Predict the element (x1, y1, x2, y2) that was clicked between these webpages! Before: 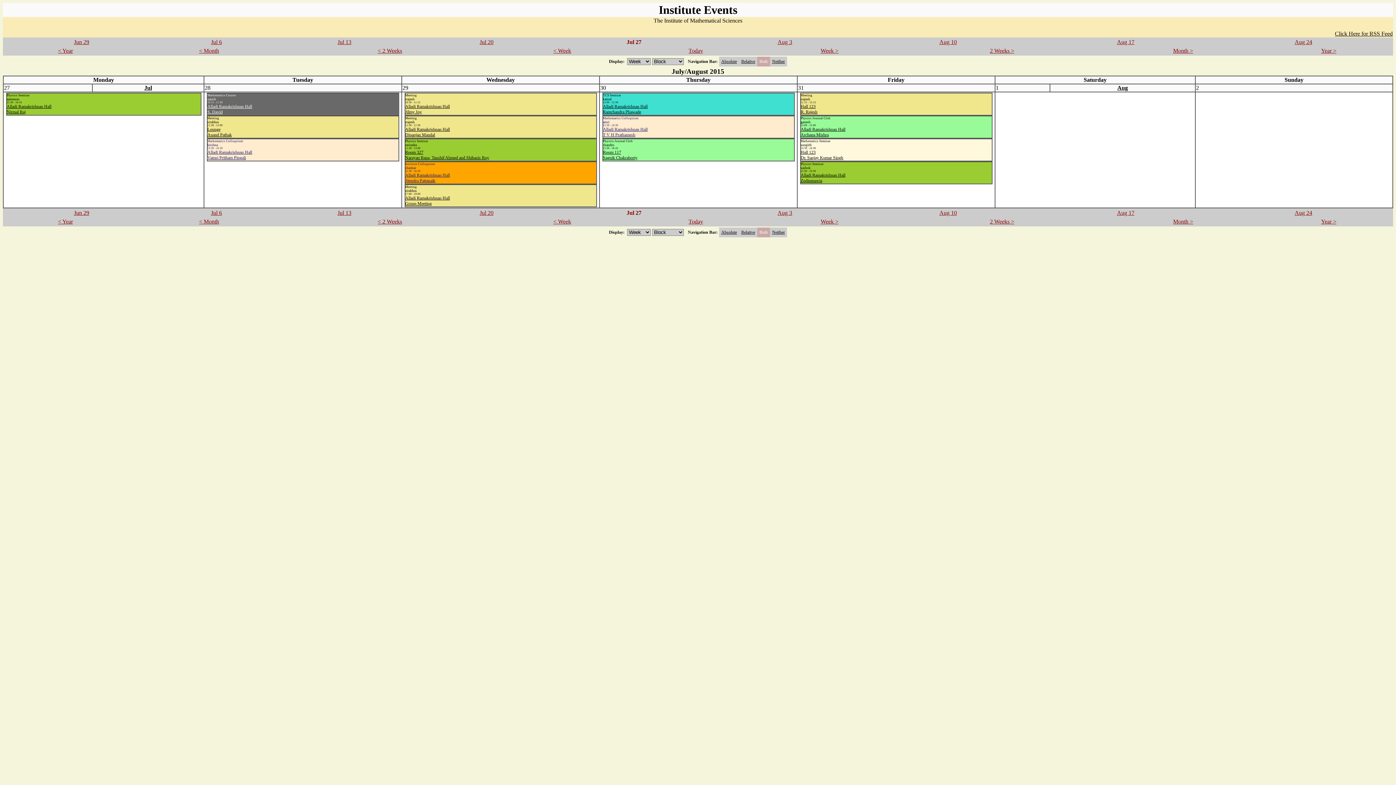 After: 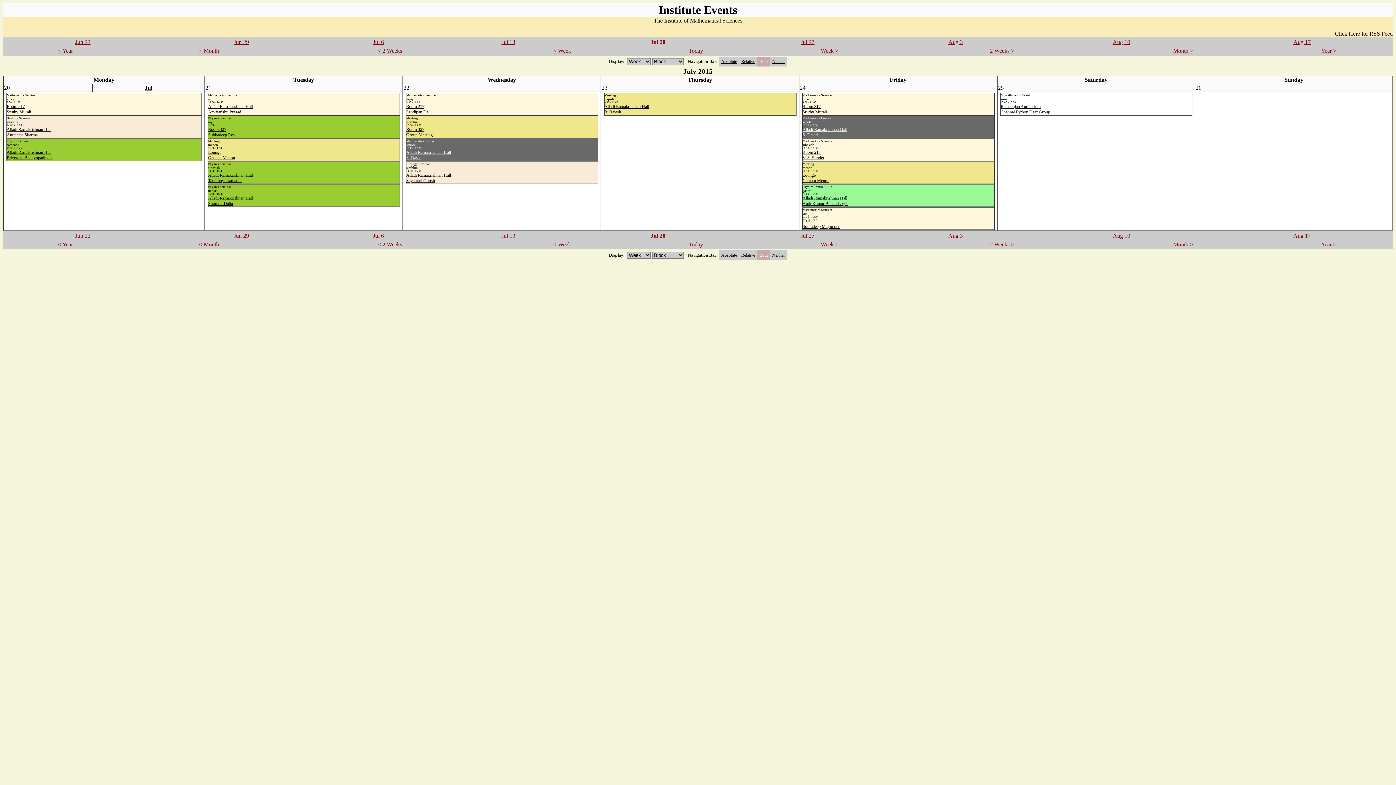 Action: bbox: (479, 209, 493, 216) label: Jul 20